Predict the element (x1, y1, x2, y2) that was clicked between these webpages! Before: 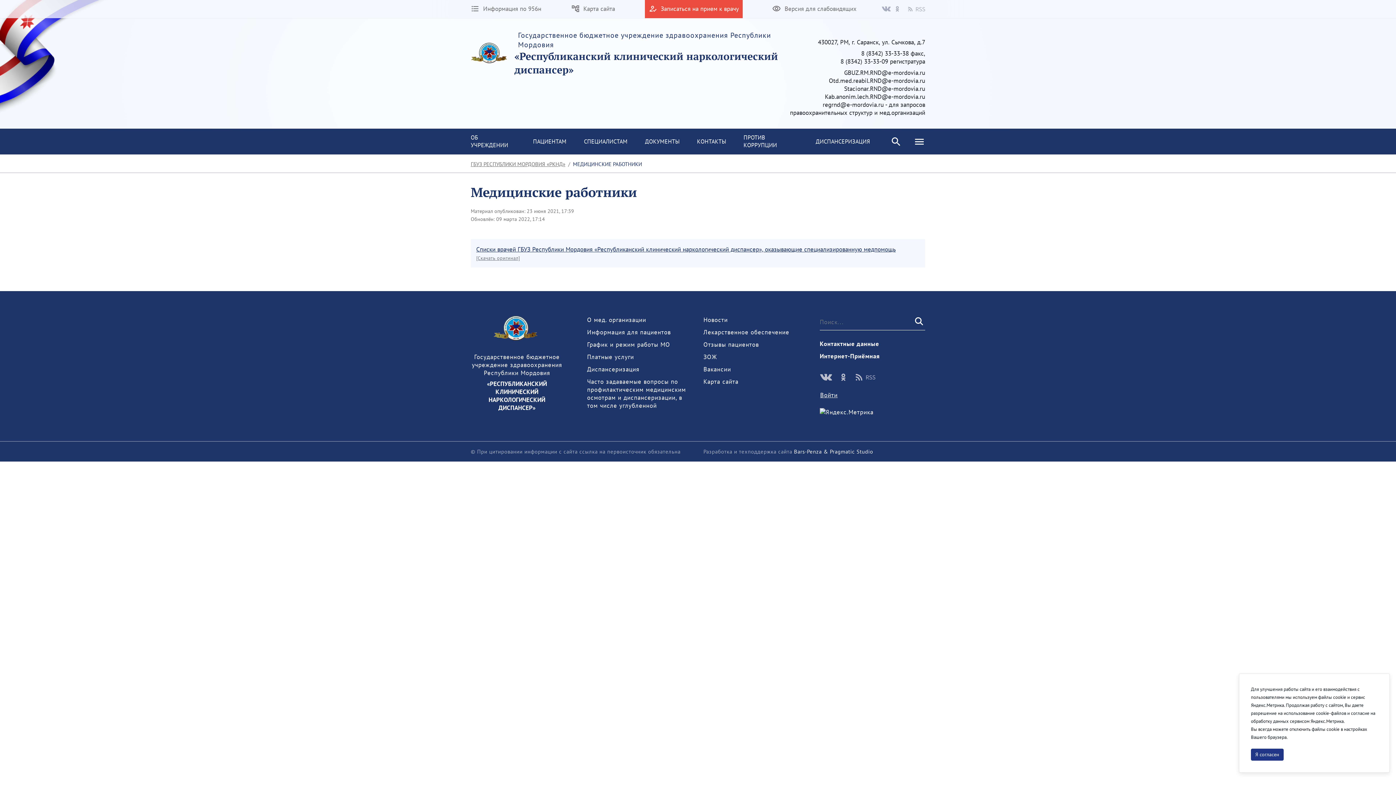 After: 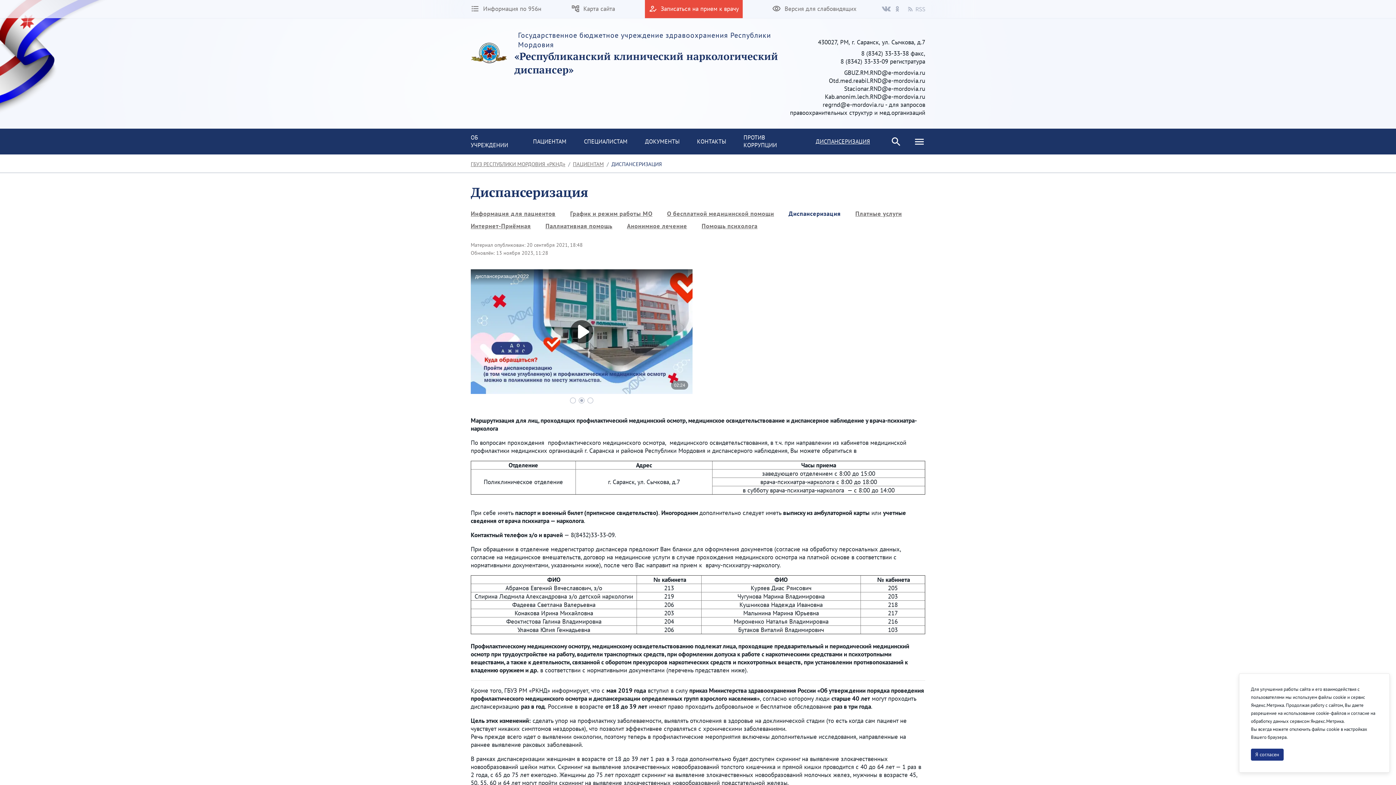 Action: bbox: (807, 132, 878, 150) label: ДИСПАНСЕРИЗАЦИЯ